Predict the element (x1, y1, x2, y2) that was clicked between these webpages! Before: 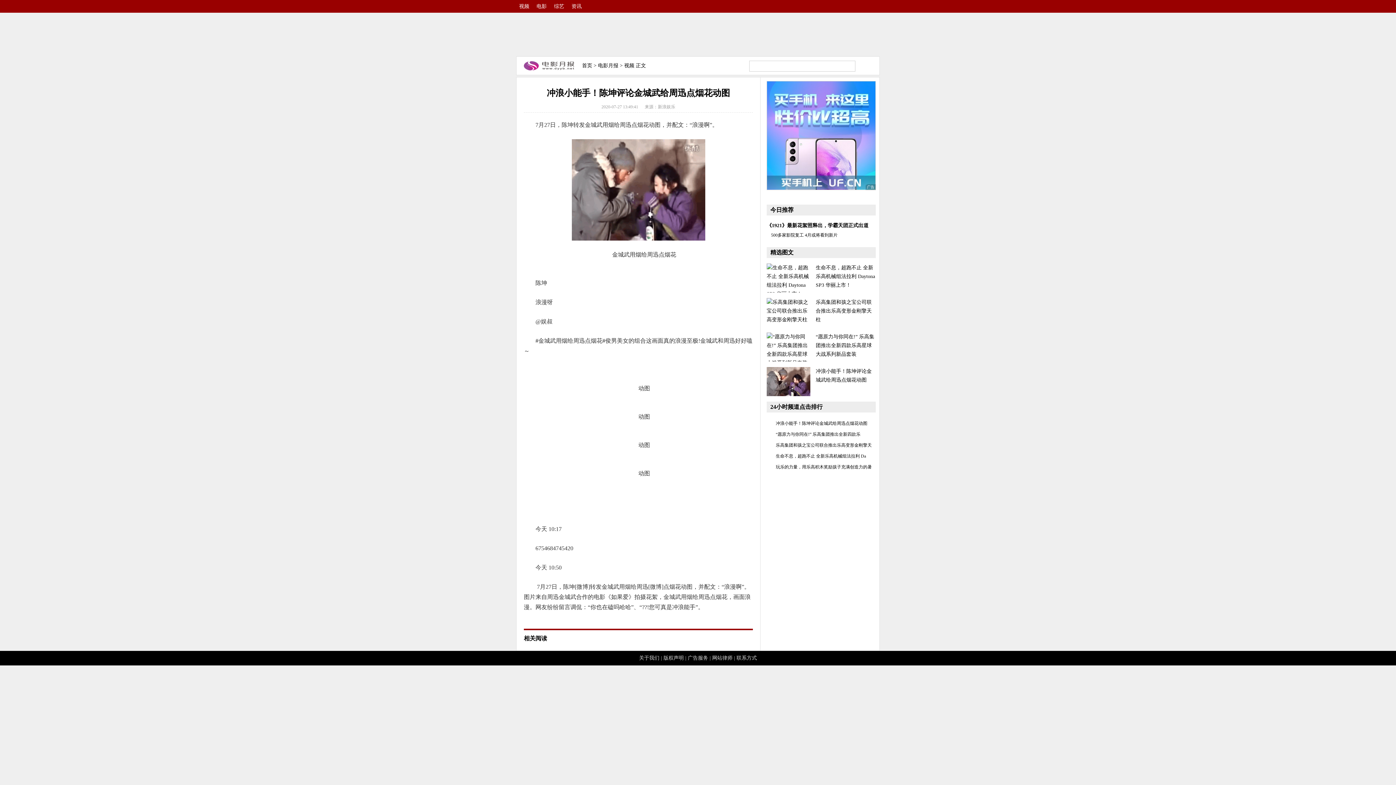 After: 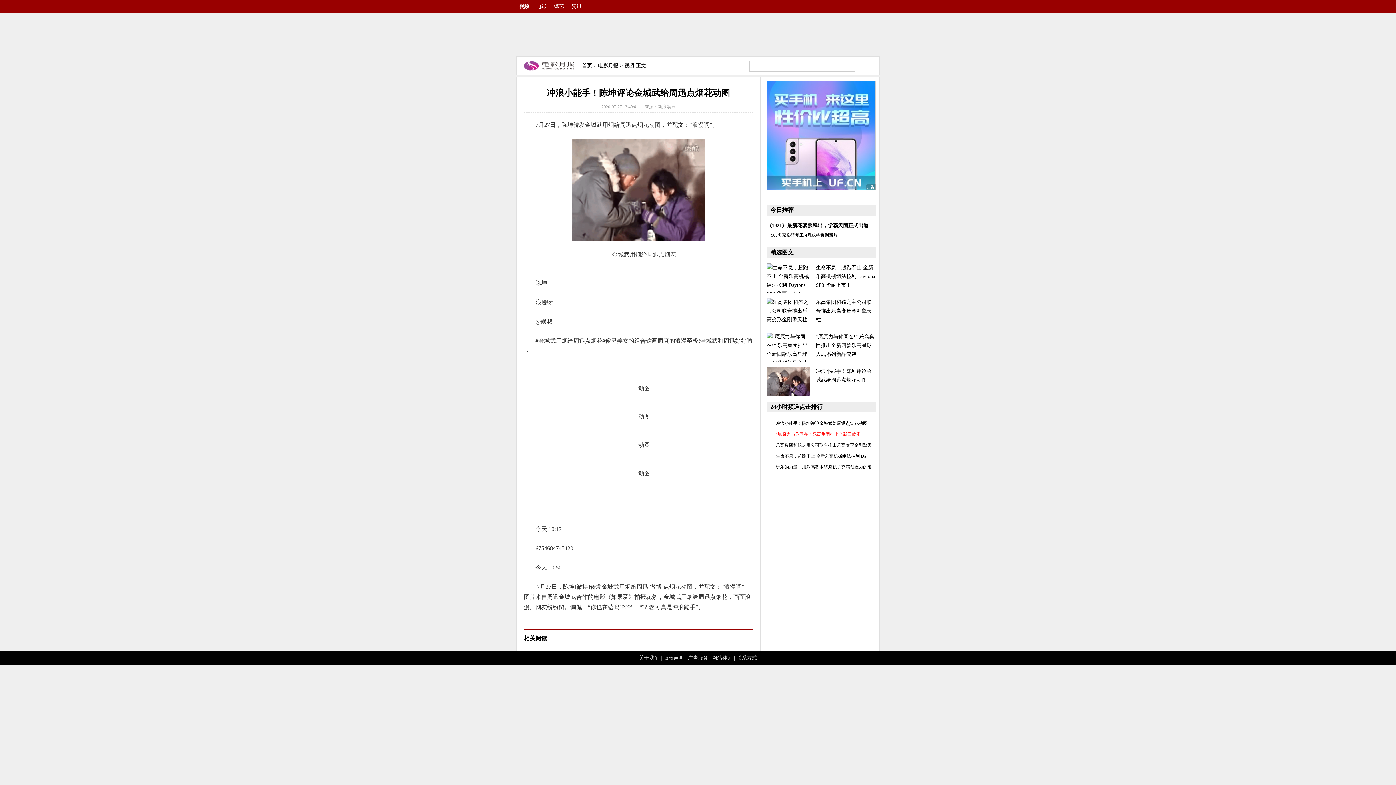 Action: bbox: (776, 432, 860, 437) label: “愿原力与你同在!” 乐高集团推出全新四款乐